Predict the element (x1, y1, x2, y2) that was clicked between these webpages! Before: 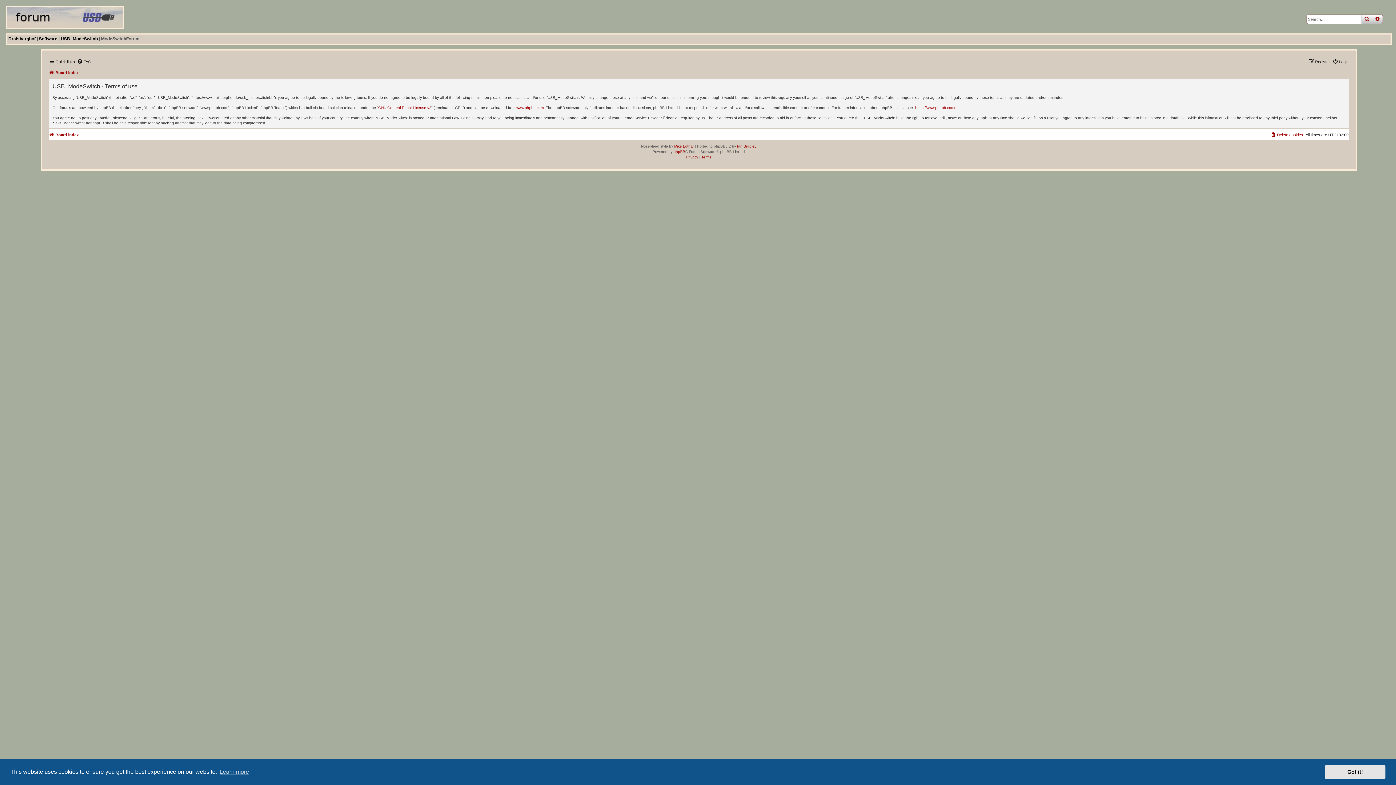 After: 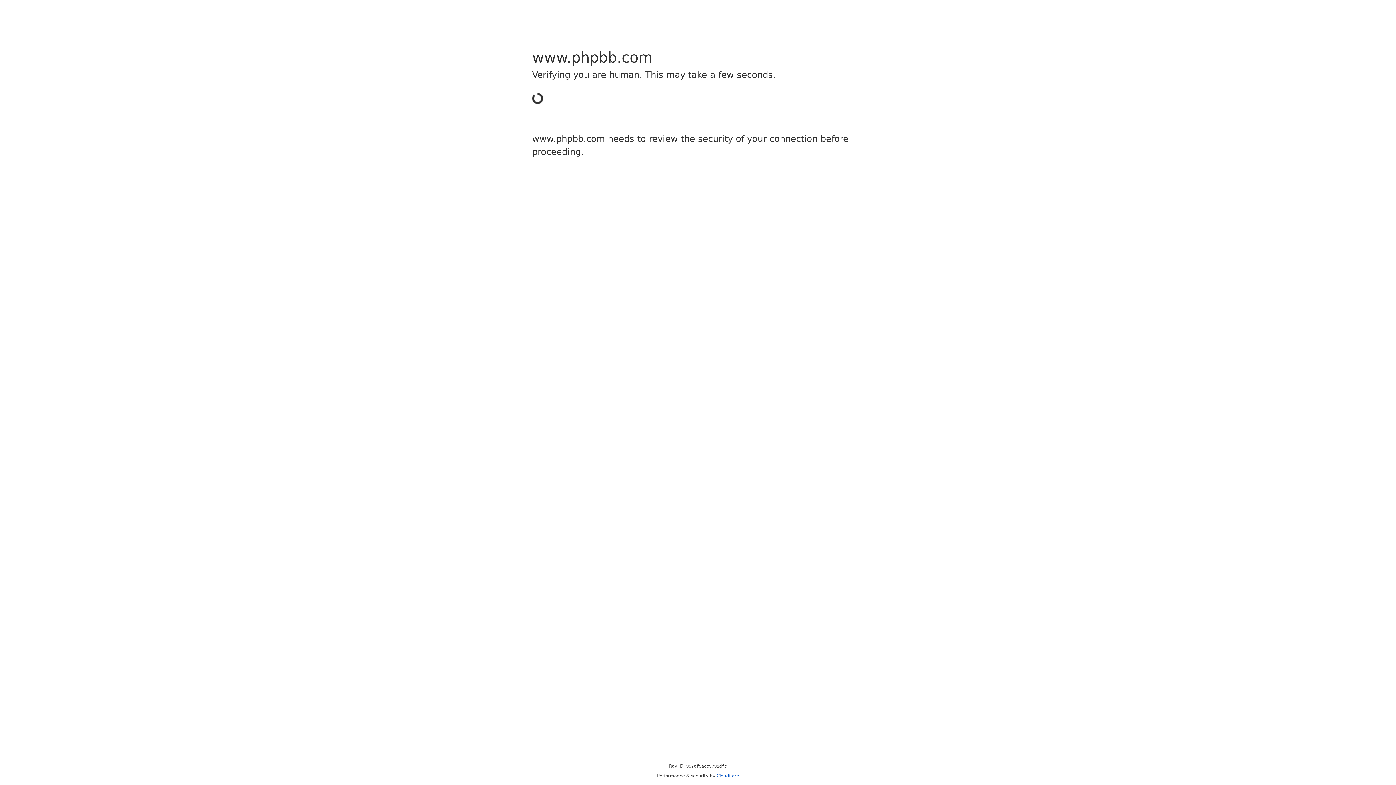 Action: bbox: (673, 149, 685, 154) label: phpBB